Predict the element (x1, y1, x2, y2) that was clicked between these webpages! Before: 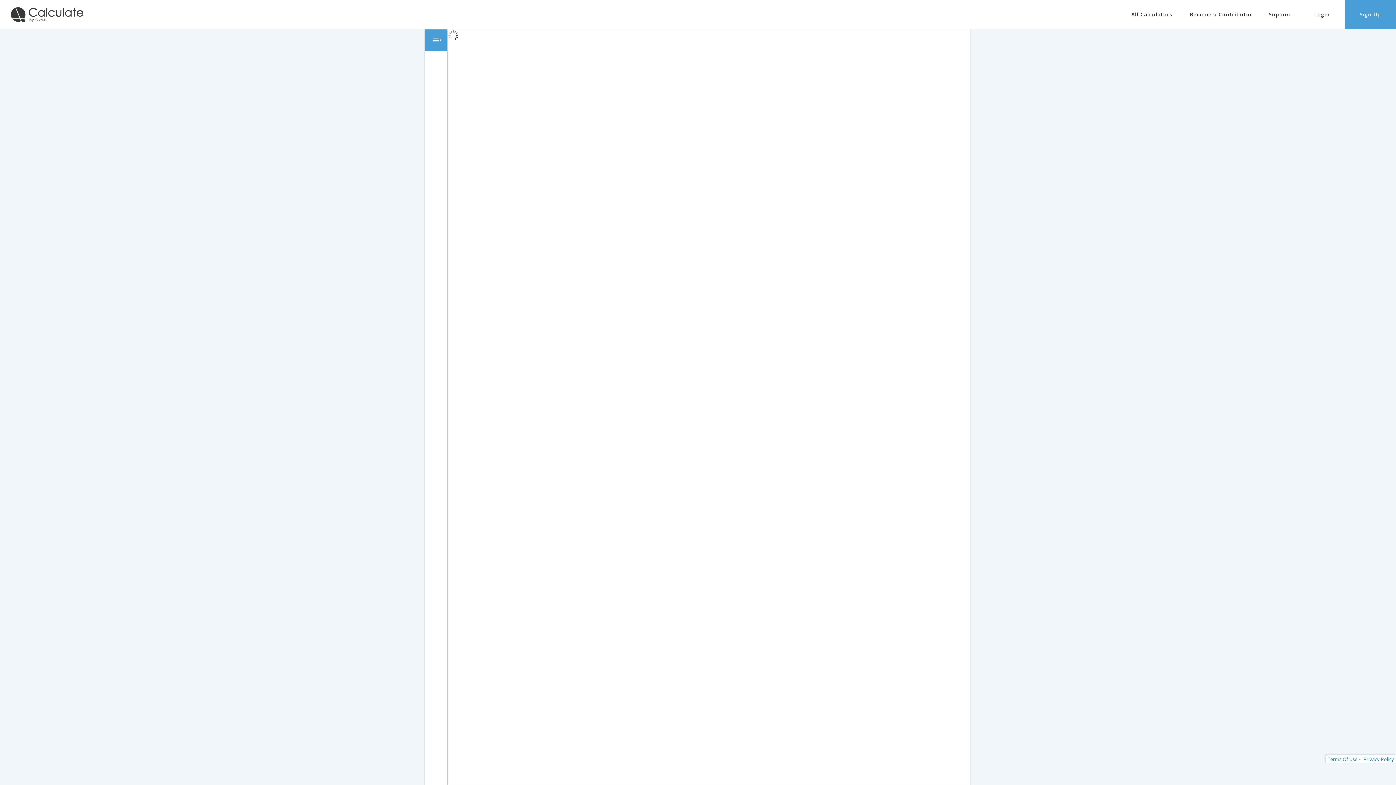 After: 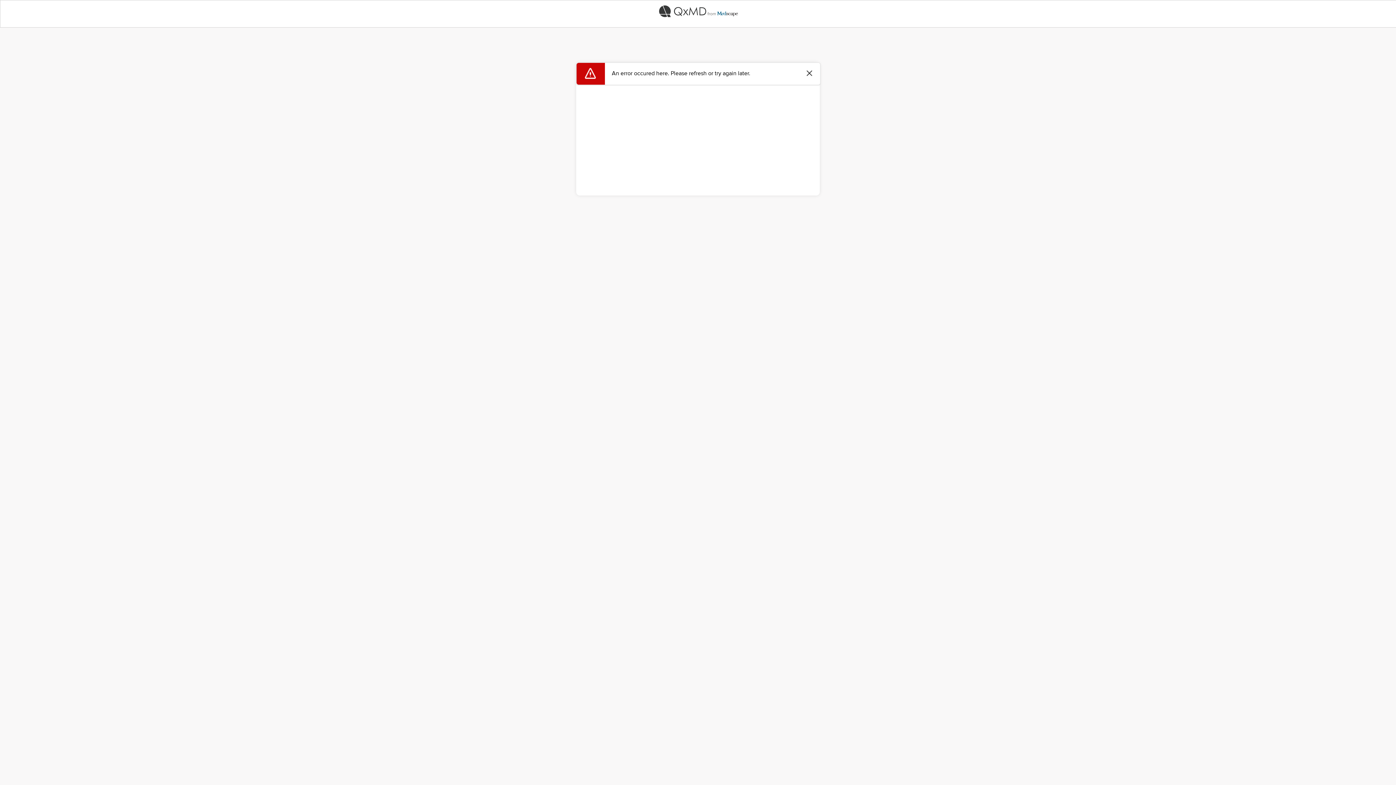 Action: label: Login bbox: (1300, 0, 1344, 29)